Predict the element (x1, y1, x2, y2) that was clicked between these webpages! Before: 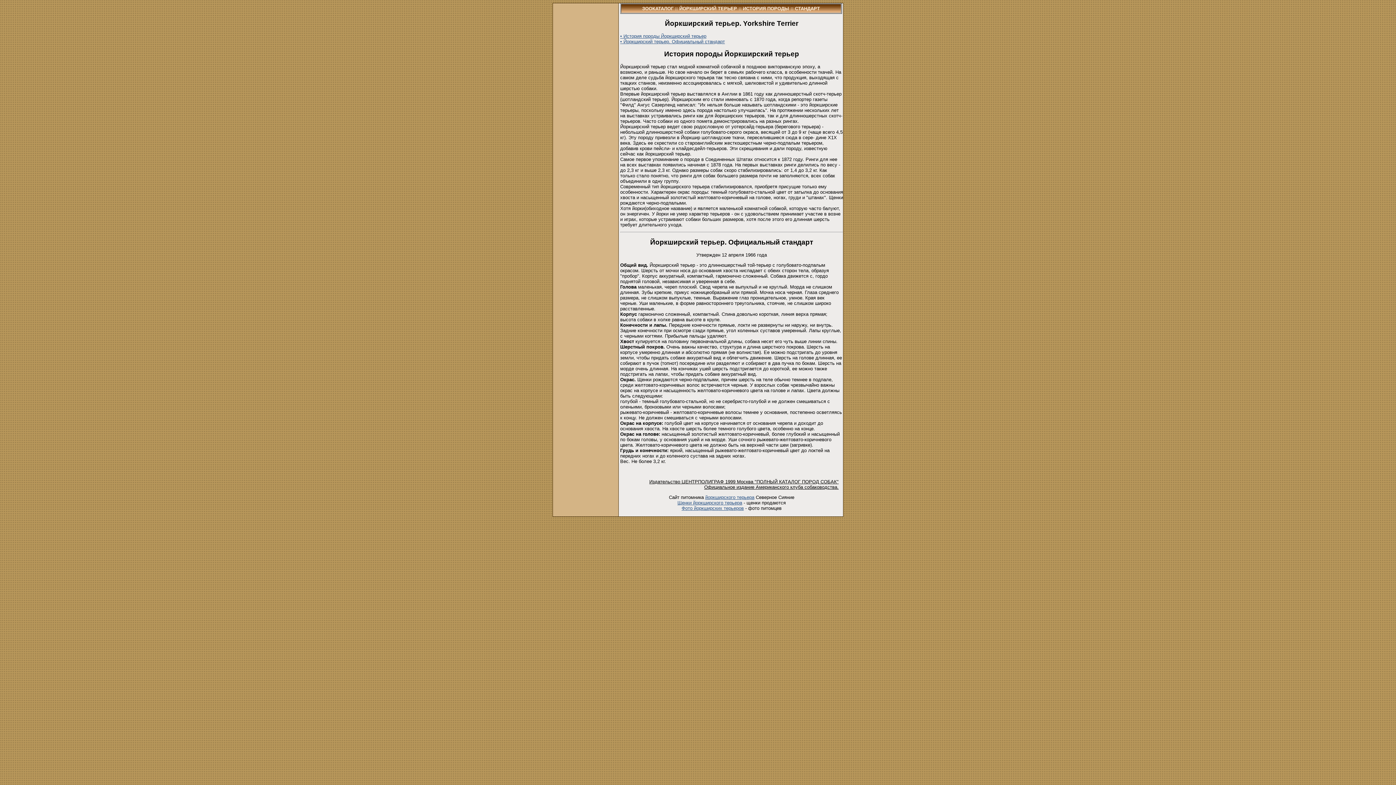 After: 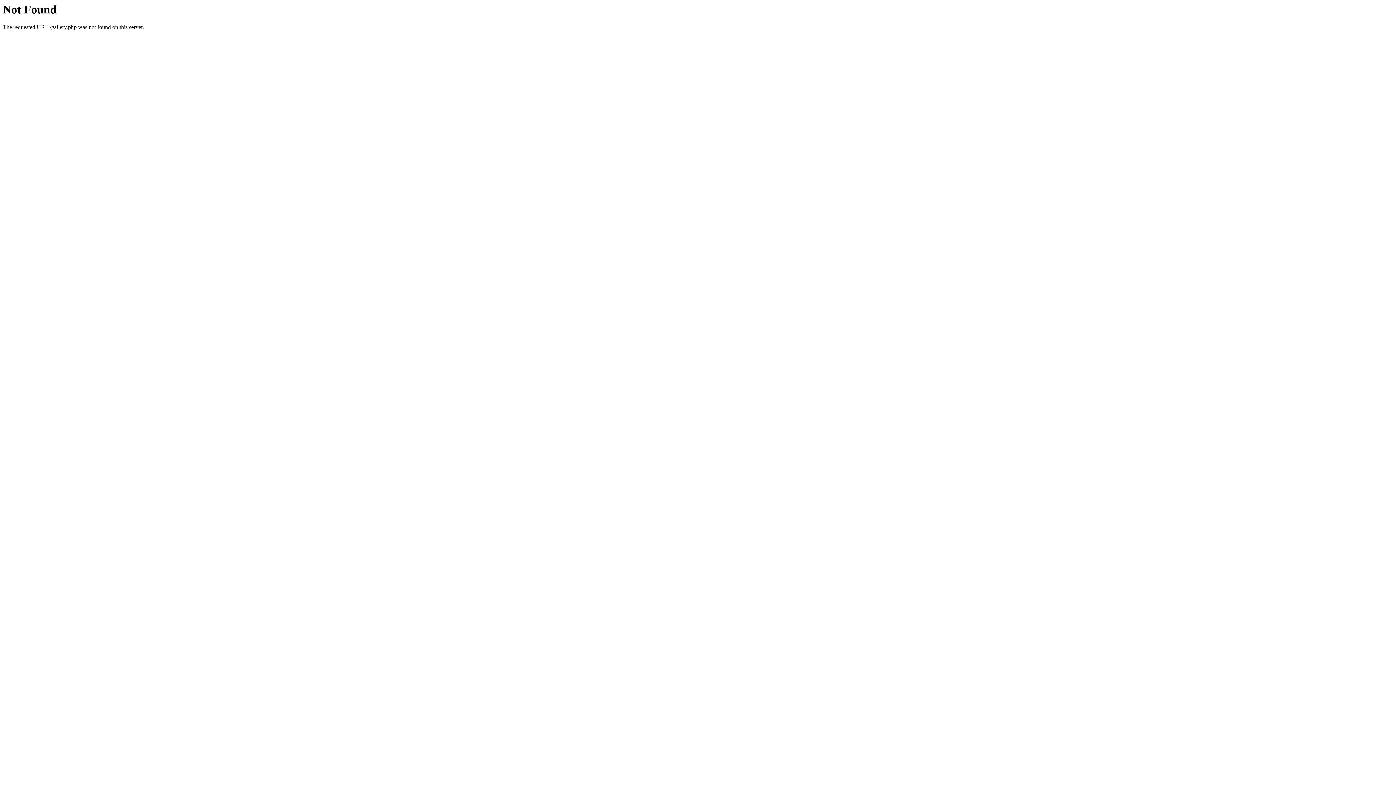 Action: label: Фото йоркширских терьеров bbox: (681, 505, 744, 511)